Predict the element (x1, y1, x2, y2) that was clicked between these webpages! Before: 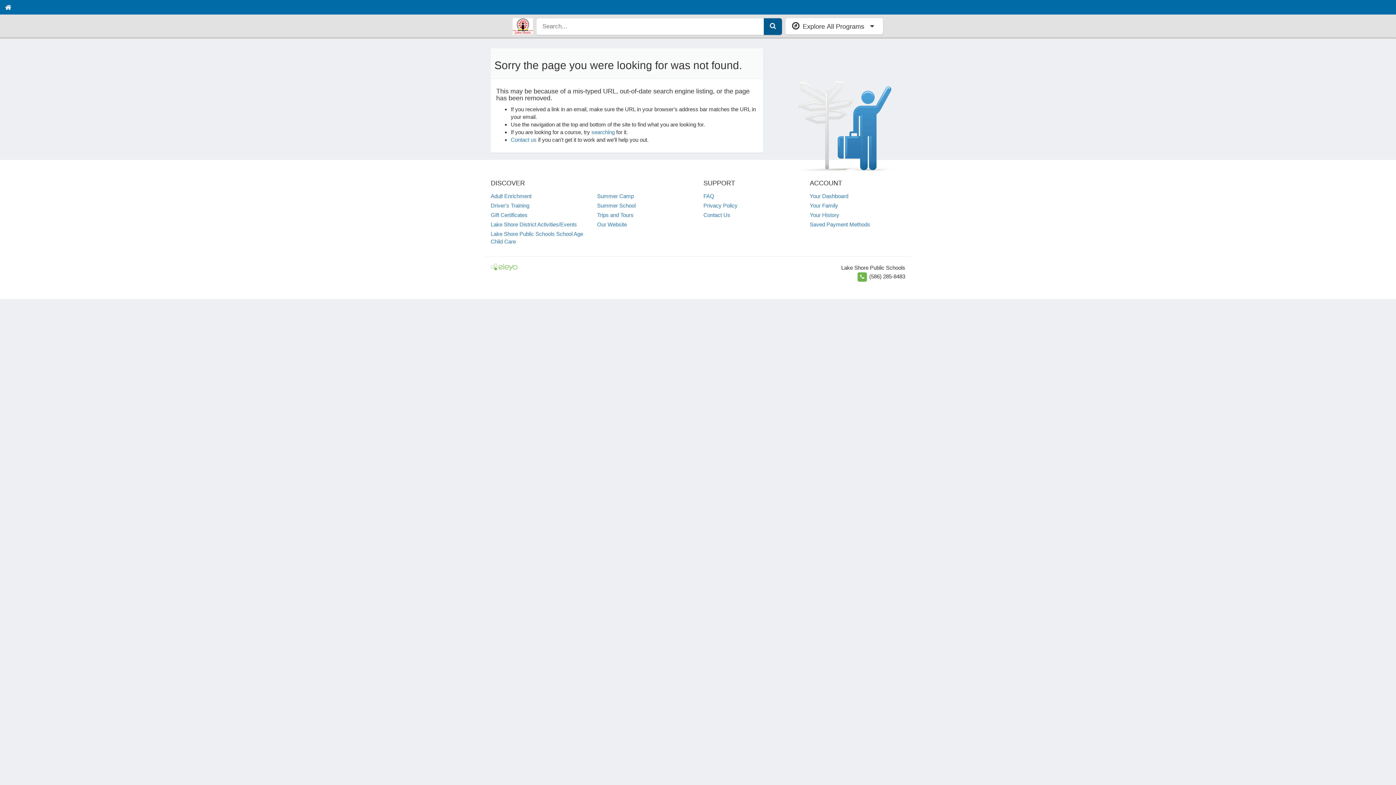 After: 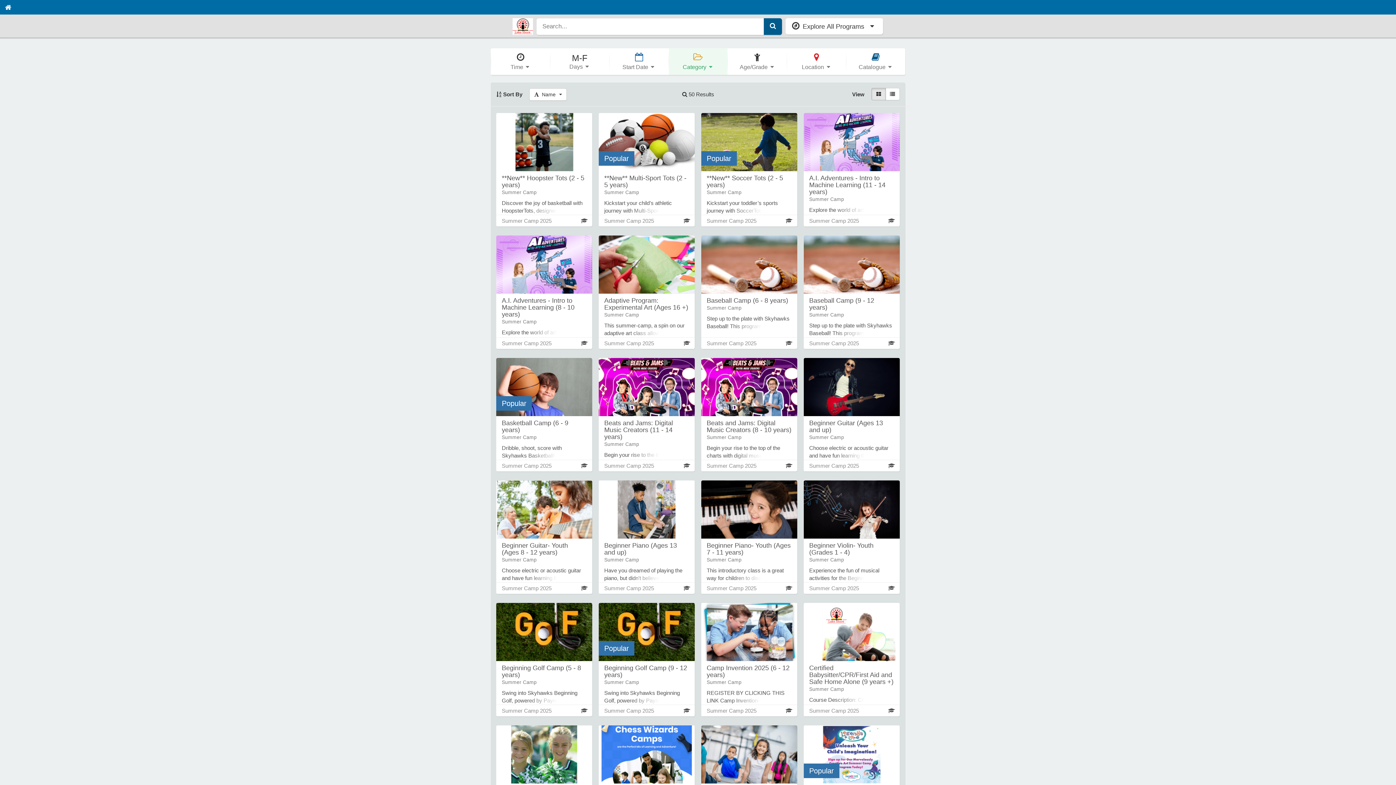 Action: label: Summer Camp bbox: (597, 192, 634, 199)